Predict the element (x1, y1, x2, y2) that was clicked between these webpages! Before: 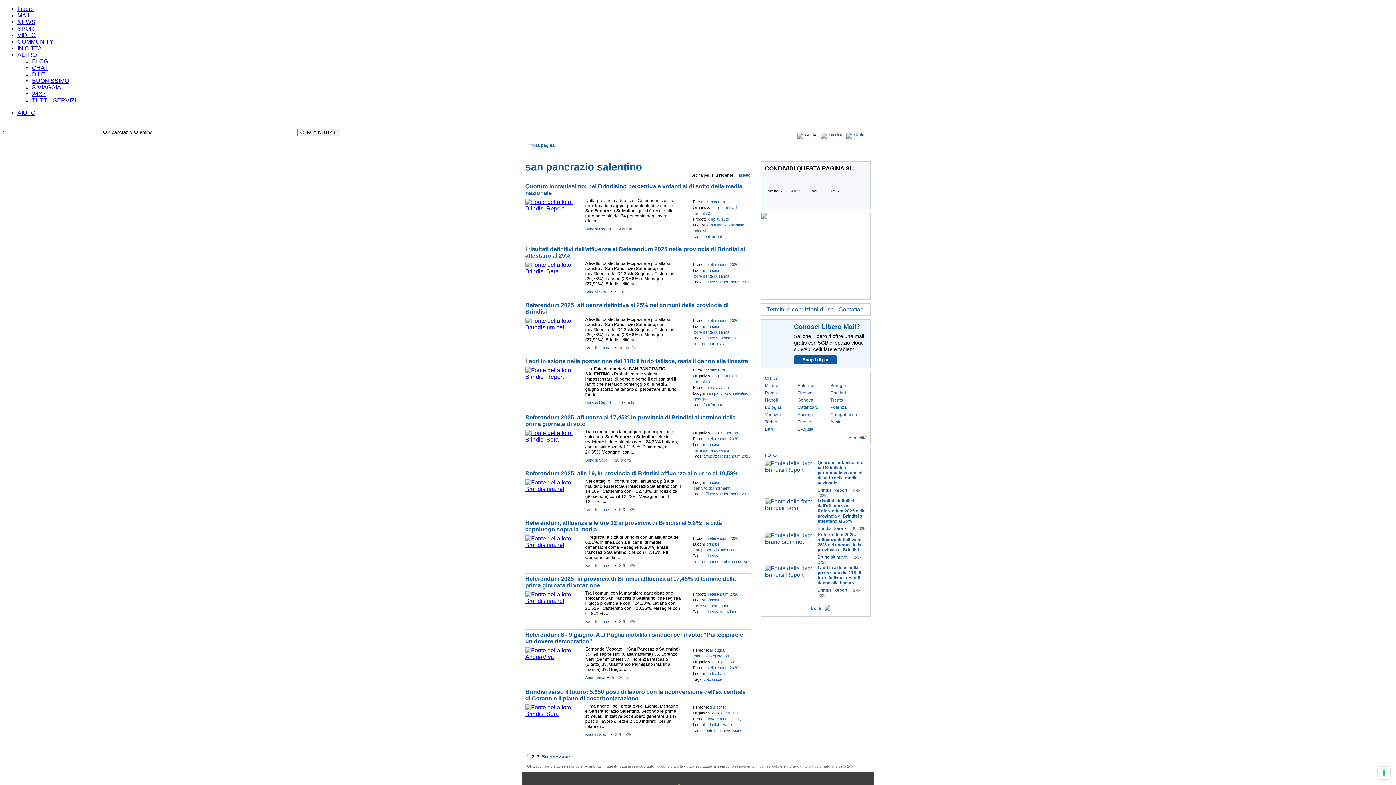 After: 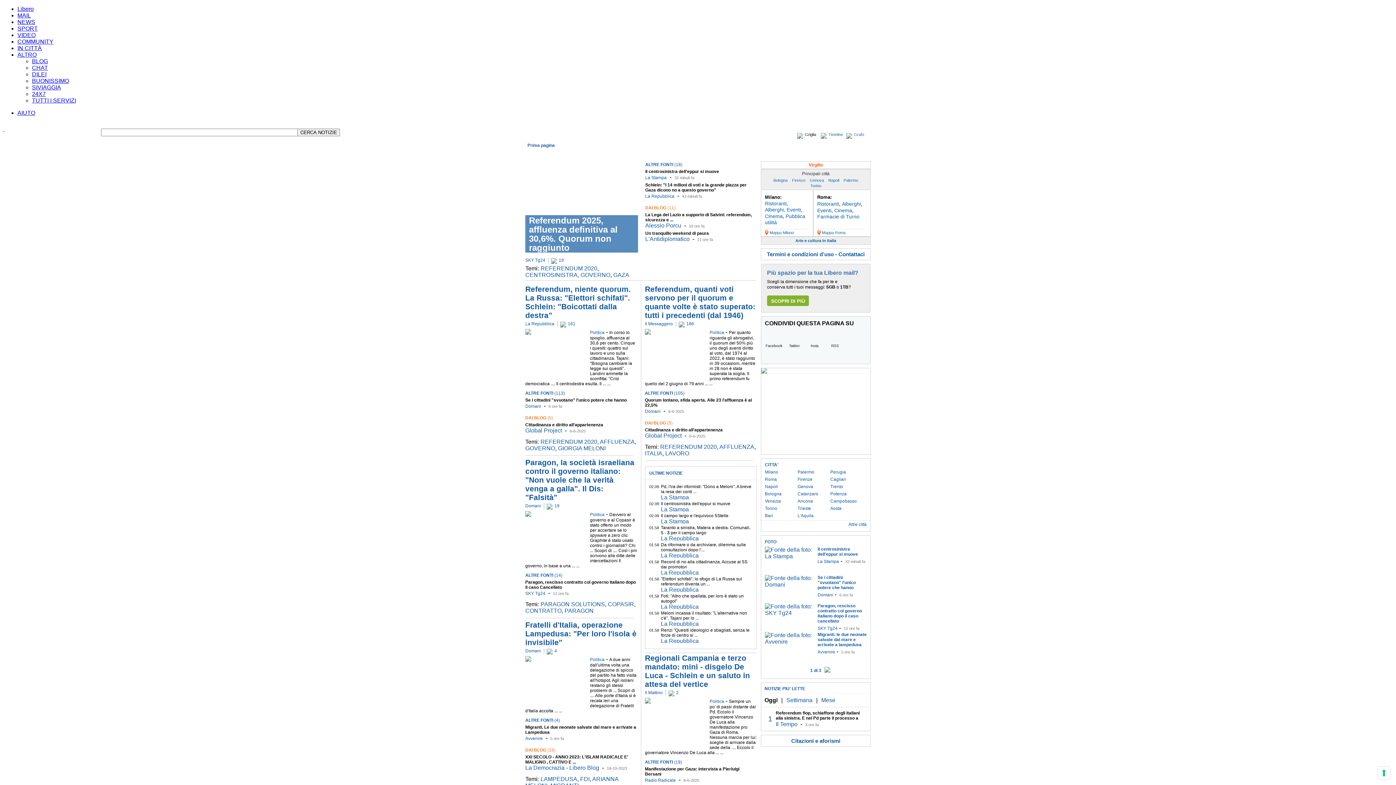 Action: label: Politica bbox: (590, 151, 605, 156)